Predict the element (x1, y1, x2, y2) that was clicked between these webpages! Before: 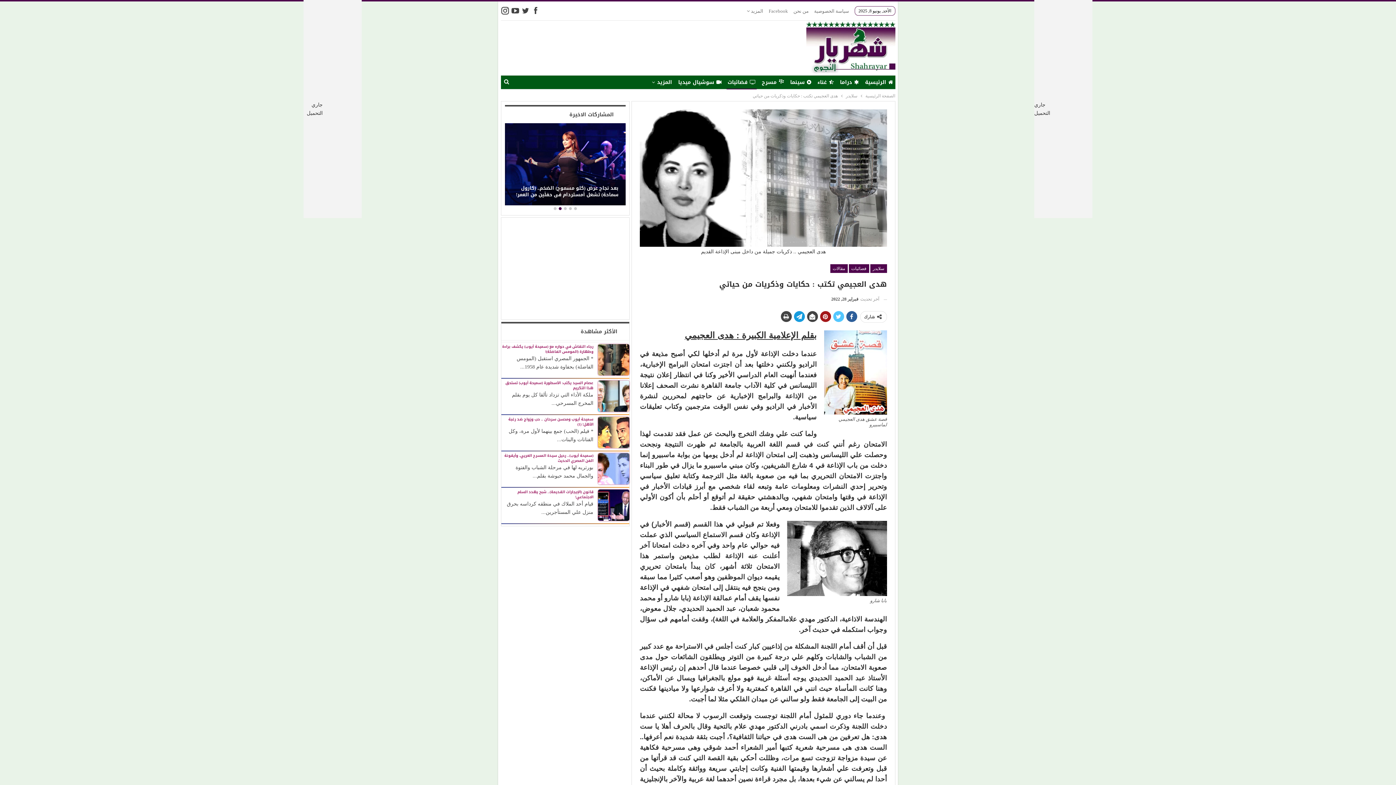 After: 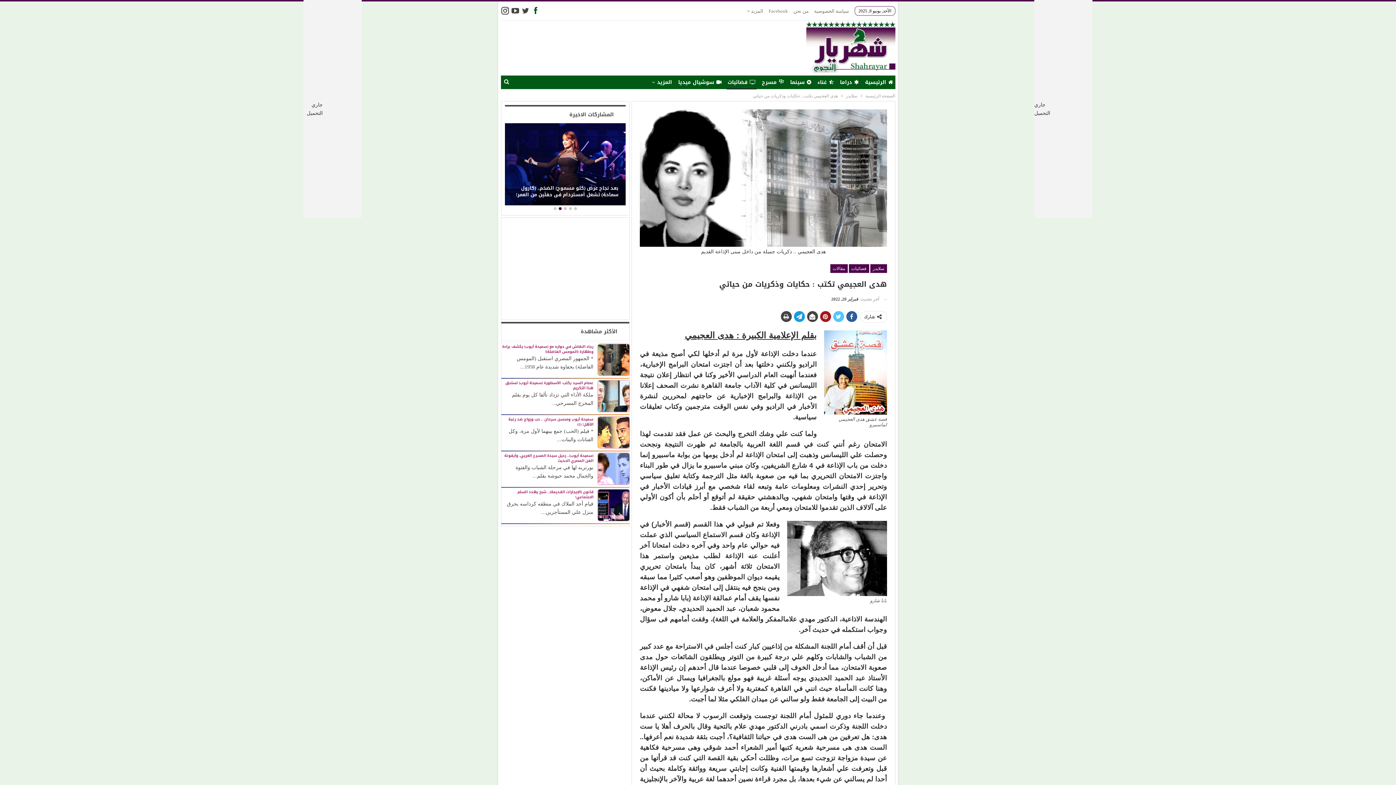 Action: bbox: (531, 7, 540, 13)